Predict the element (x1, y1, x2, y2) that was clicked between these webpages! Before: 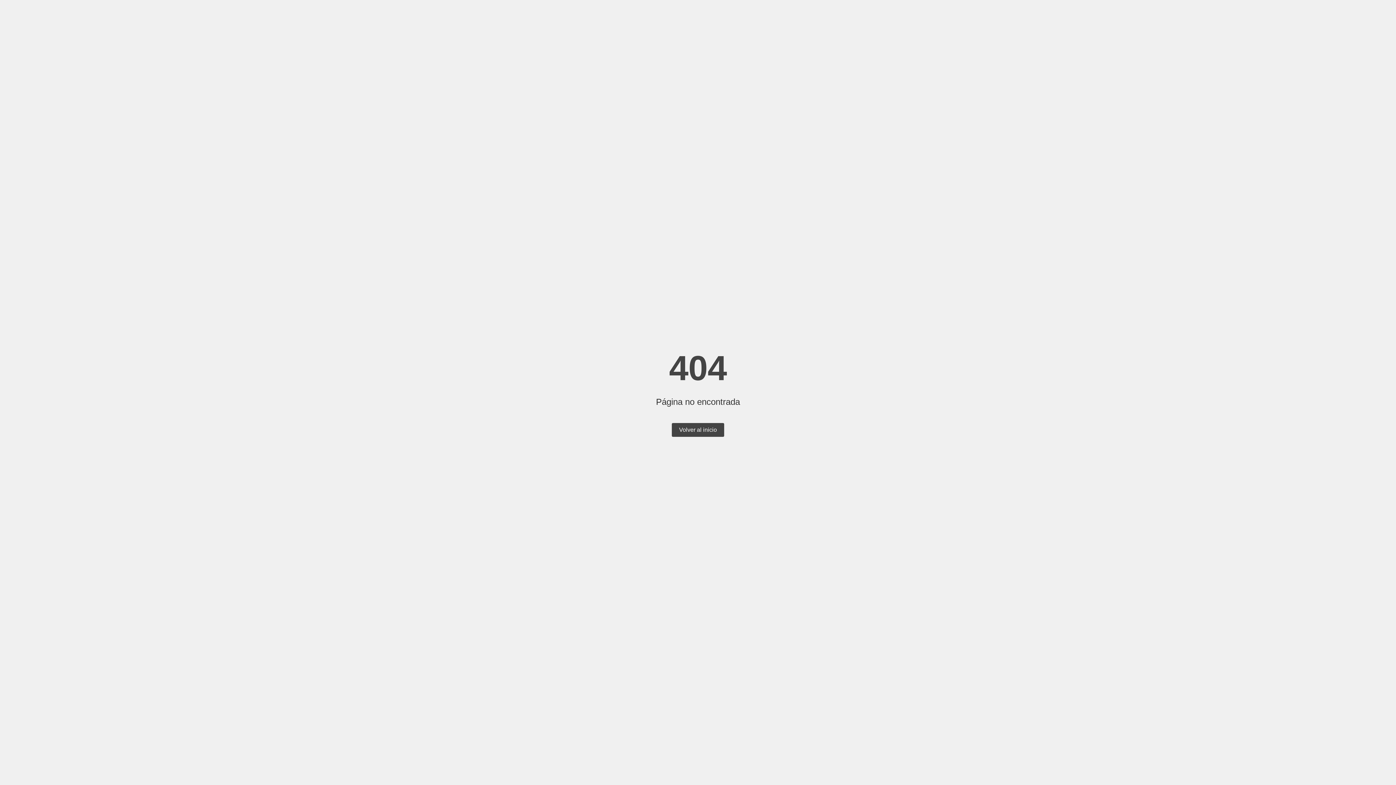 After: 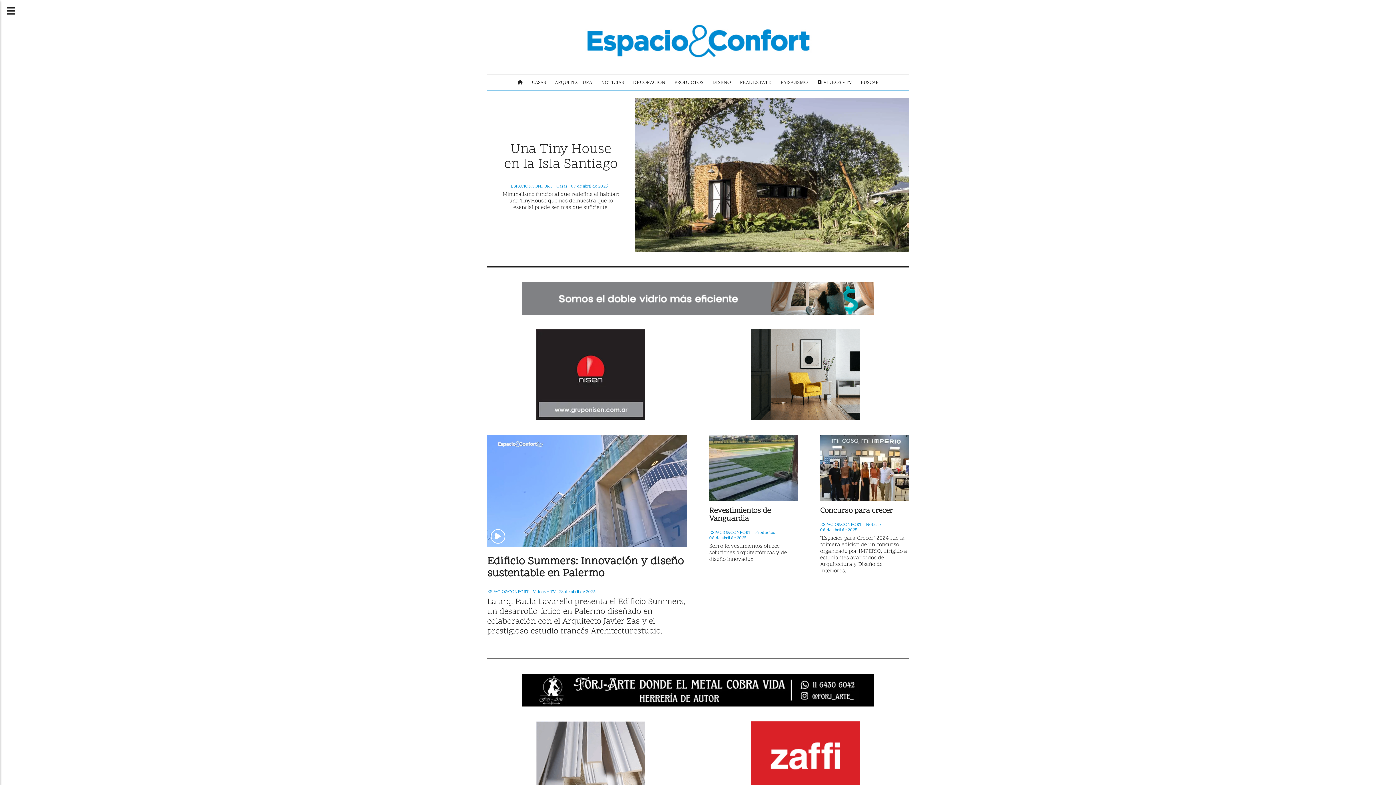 Action: label: Volver al inicio bbox: (672, 423, 724, 437)